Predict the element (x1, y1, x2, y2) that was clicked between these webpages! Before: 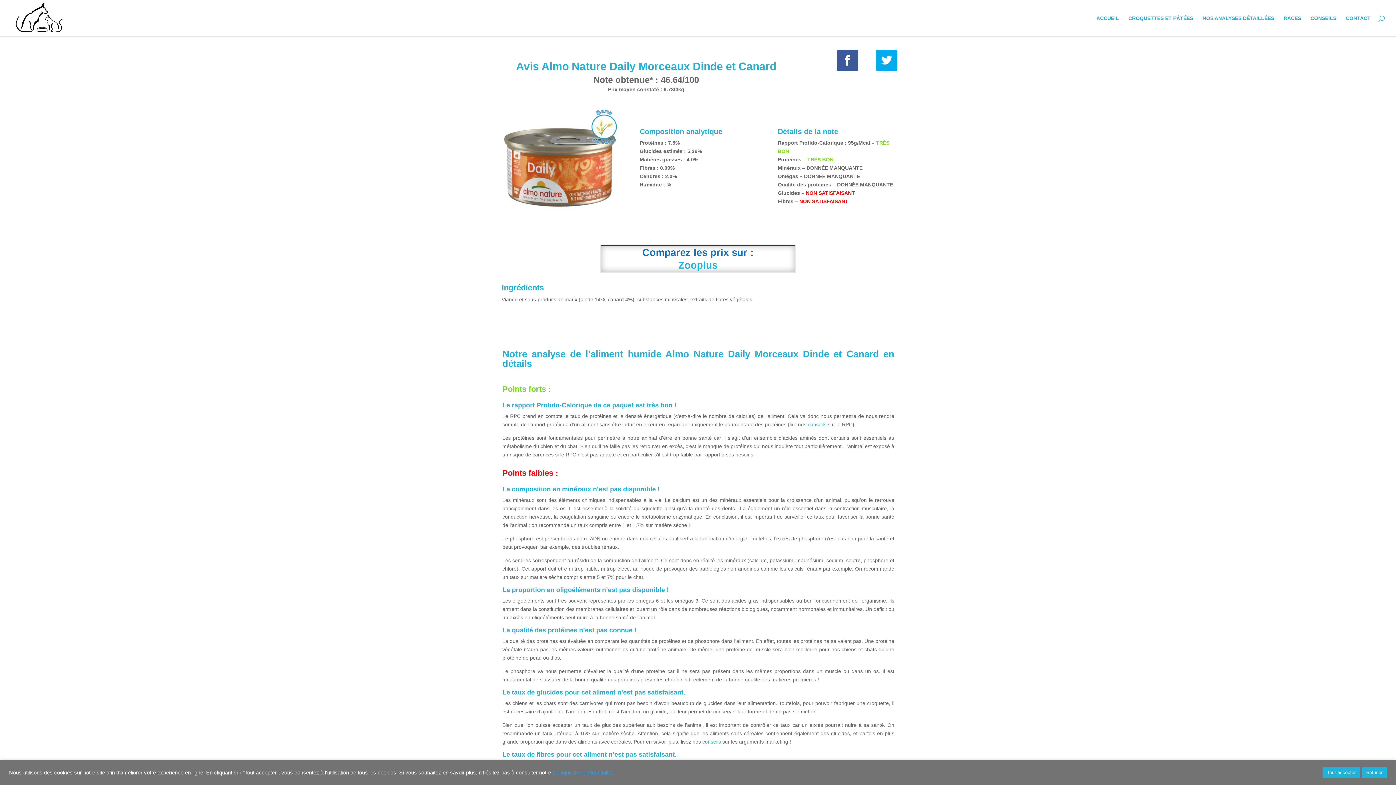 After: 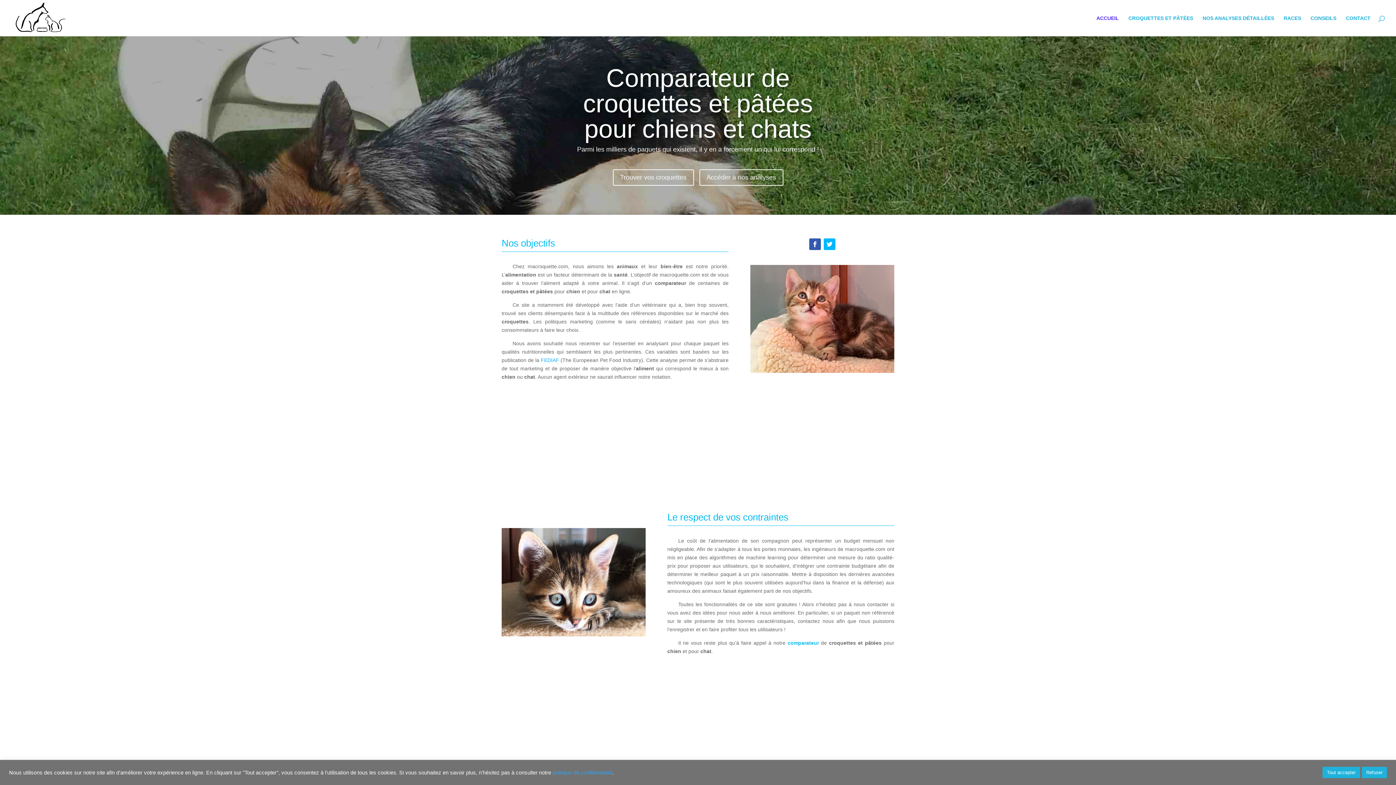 Action: label: ACCUEIL bbox: (1096, 15, 1119, 36)